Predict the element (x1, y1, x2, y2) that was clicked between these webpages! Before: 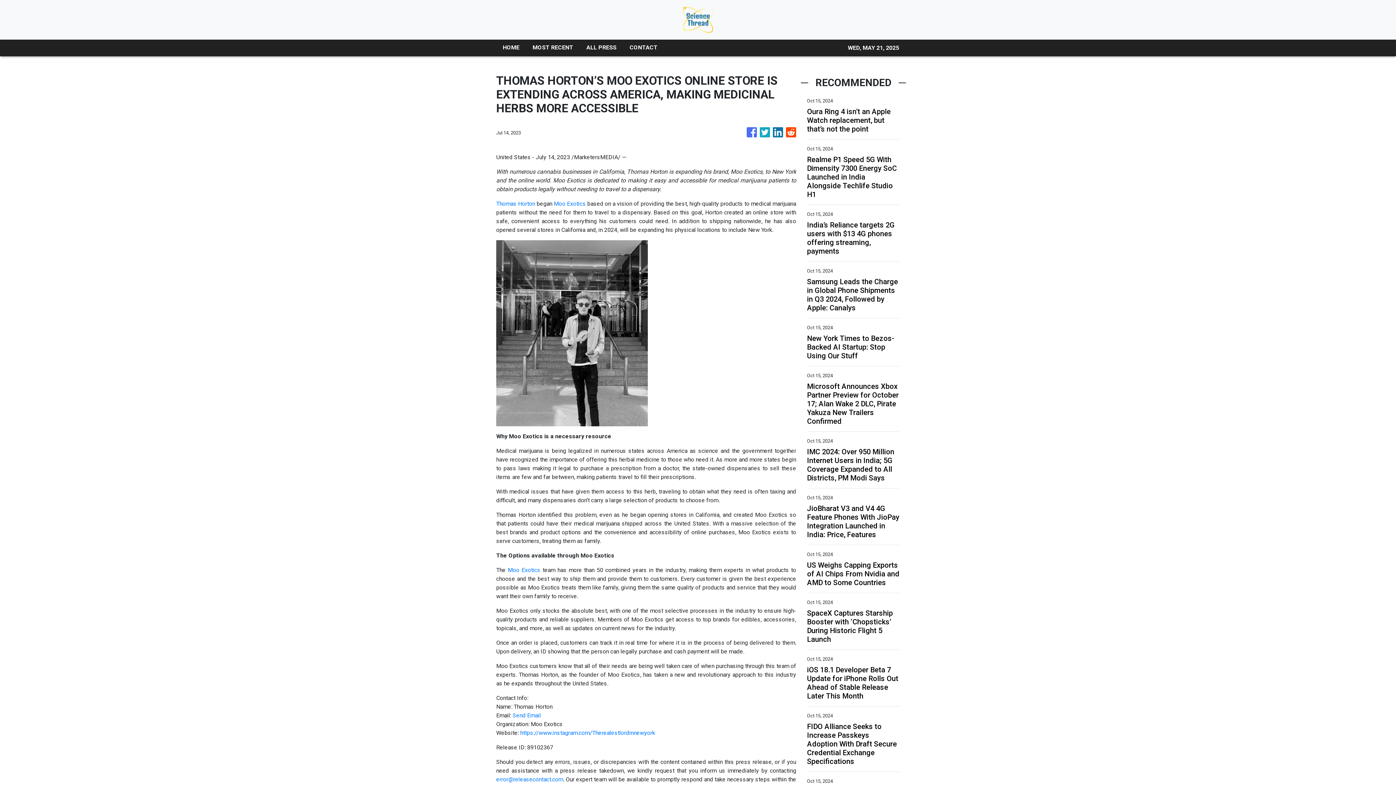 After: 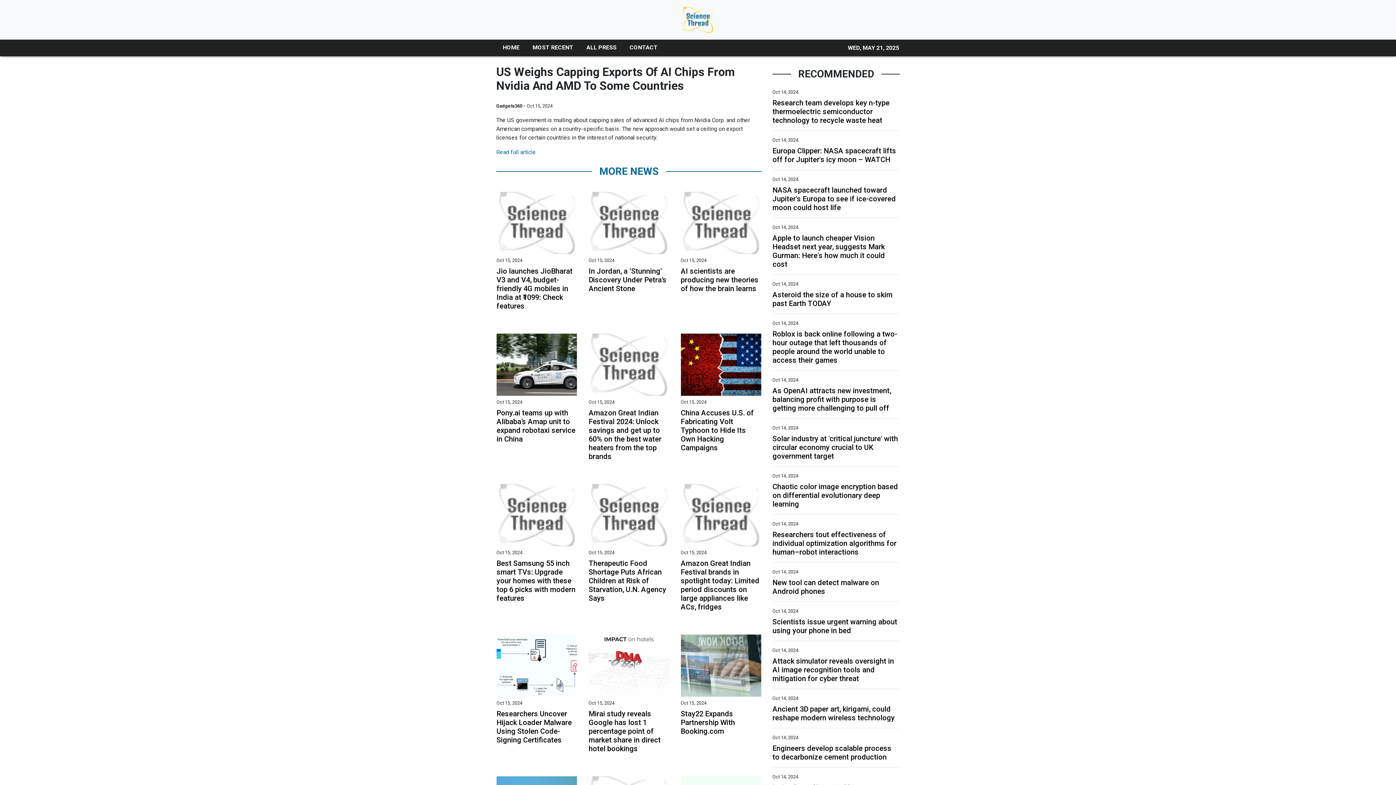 Action: label: US Weighs Capping Exports of AI Chips From Nvidia and AMD to Some Countries bbox: (807, 561, 900, 587)